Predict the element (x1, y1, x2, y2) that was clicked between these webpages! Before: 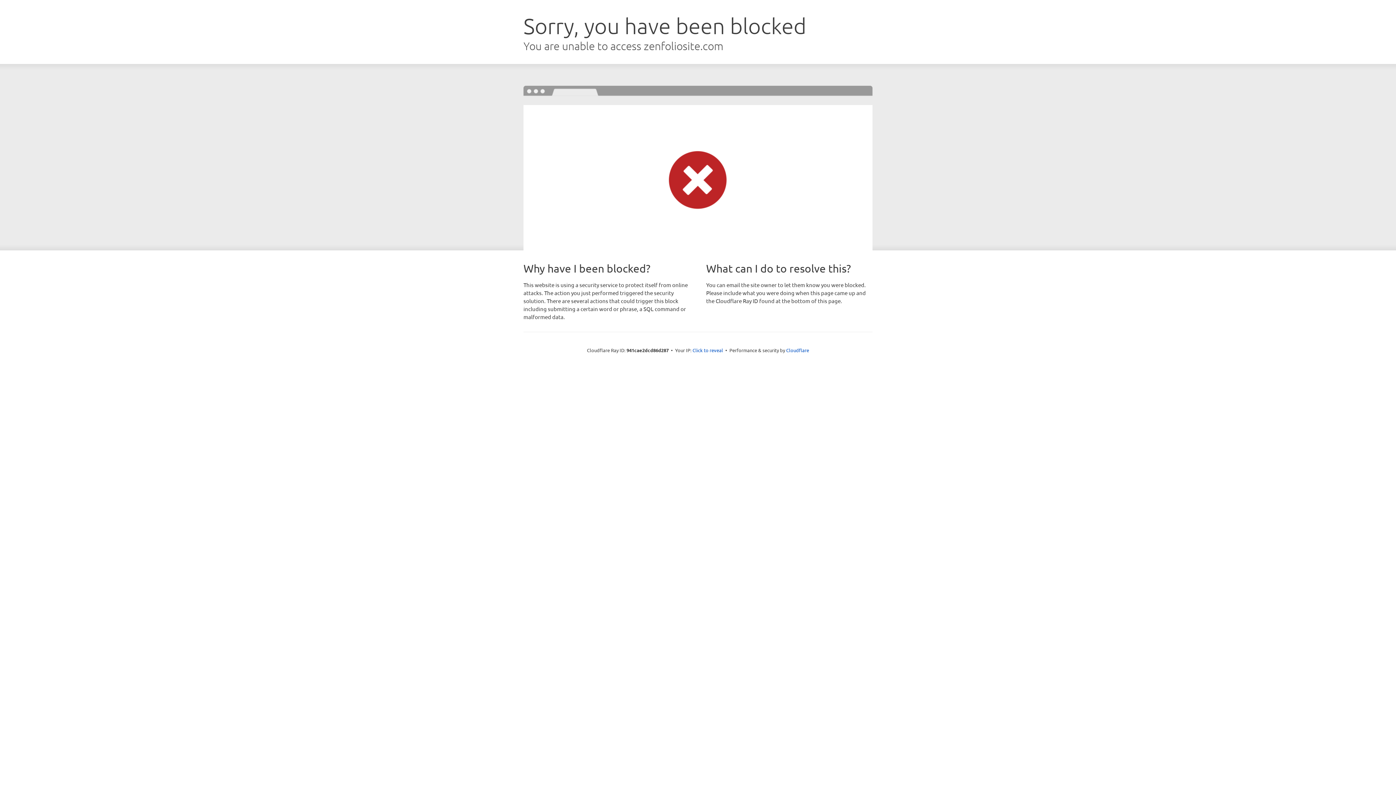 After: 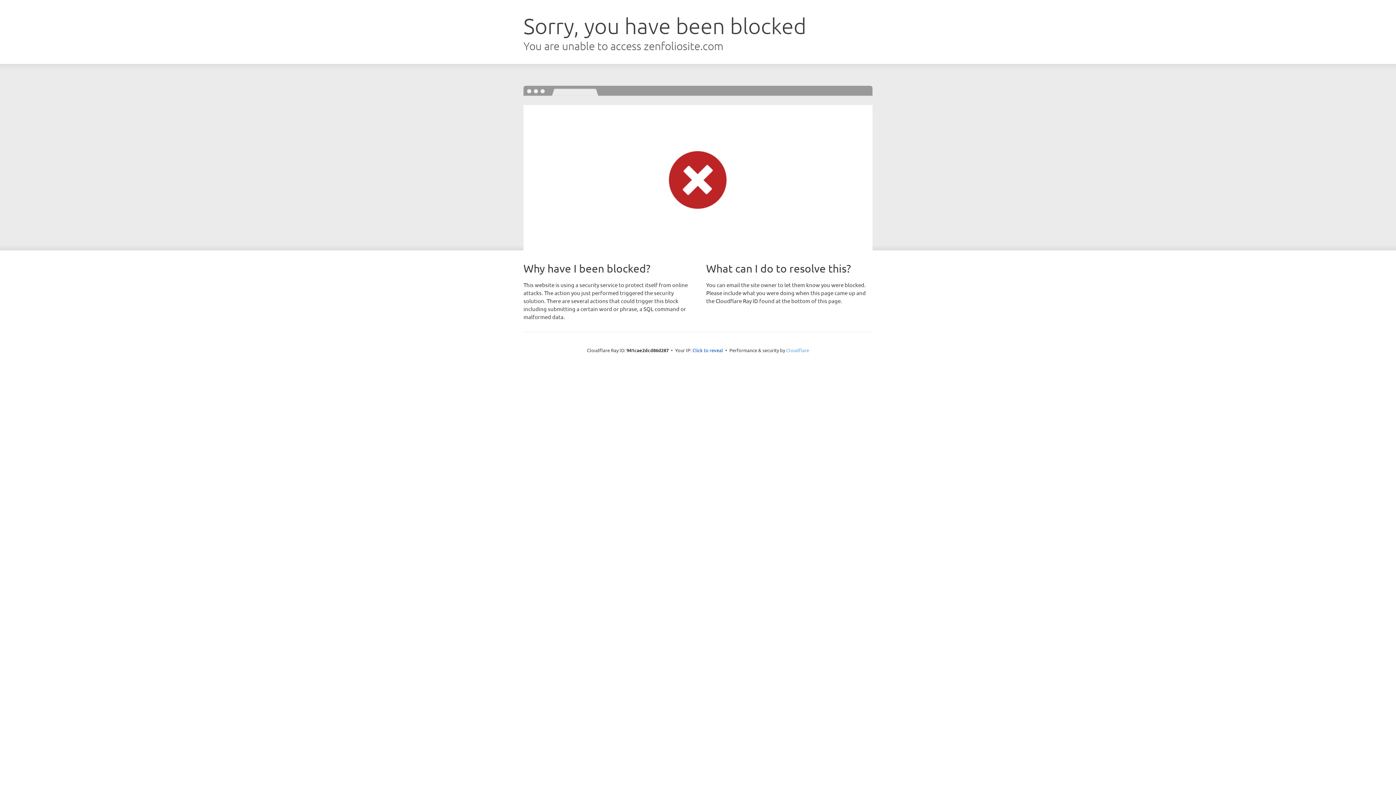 Action: label: Cloudflare bbox: (786, 347, 809, 353)